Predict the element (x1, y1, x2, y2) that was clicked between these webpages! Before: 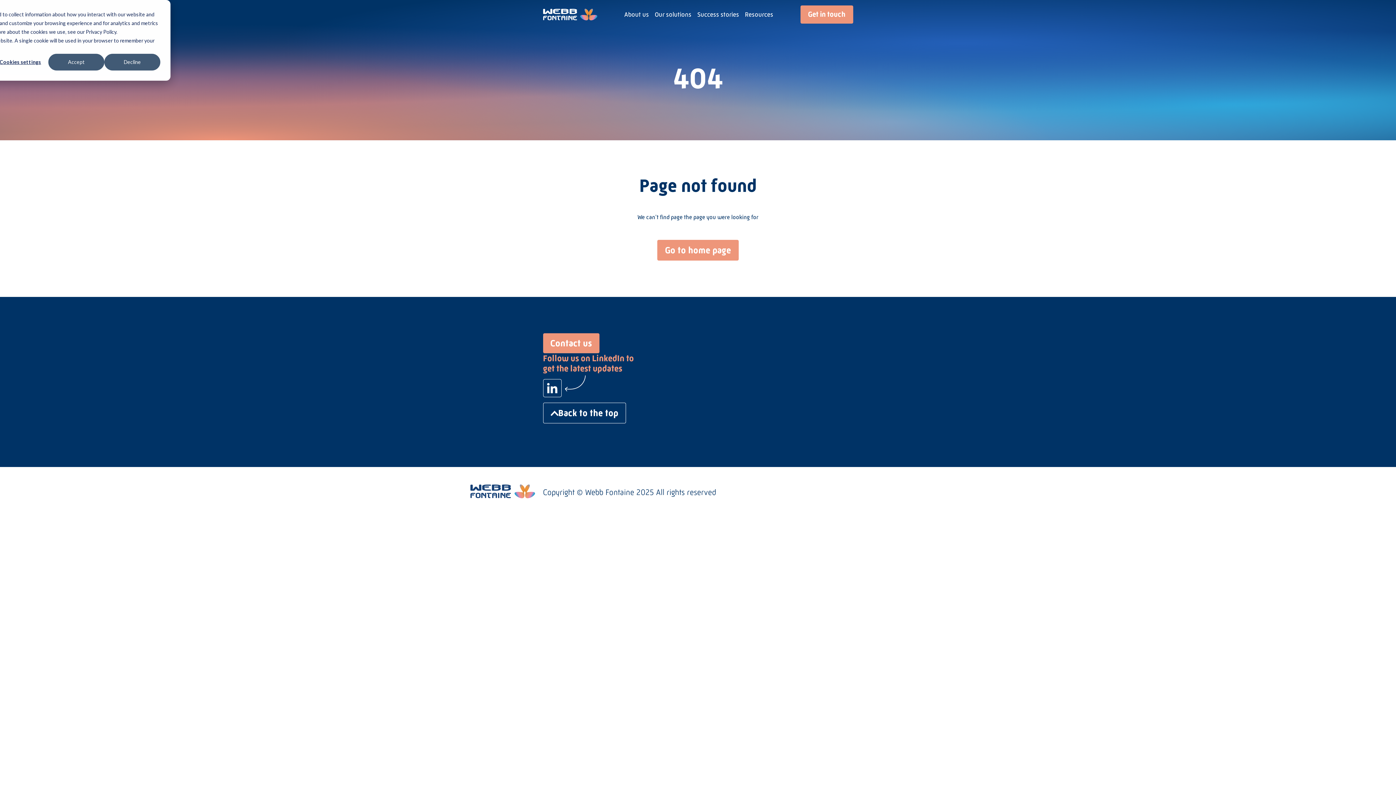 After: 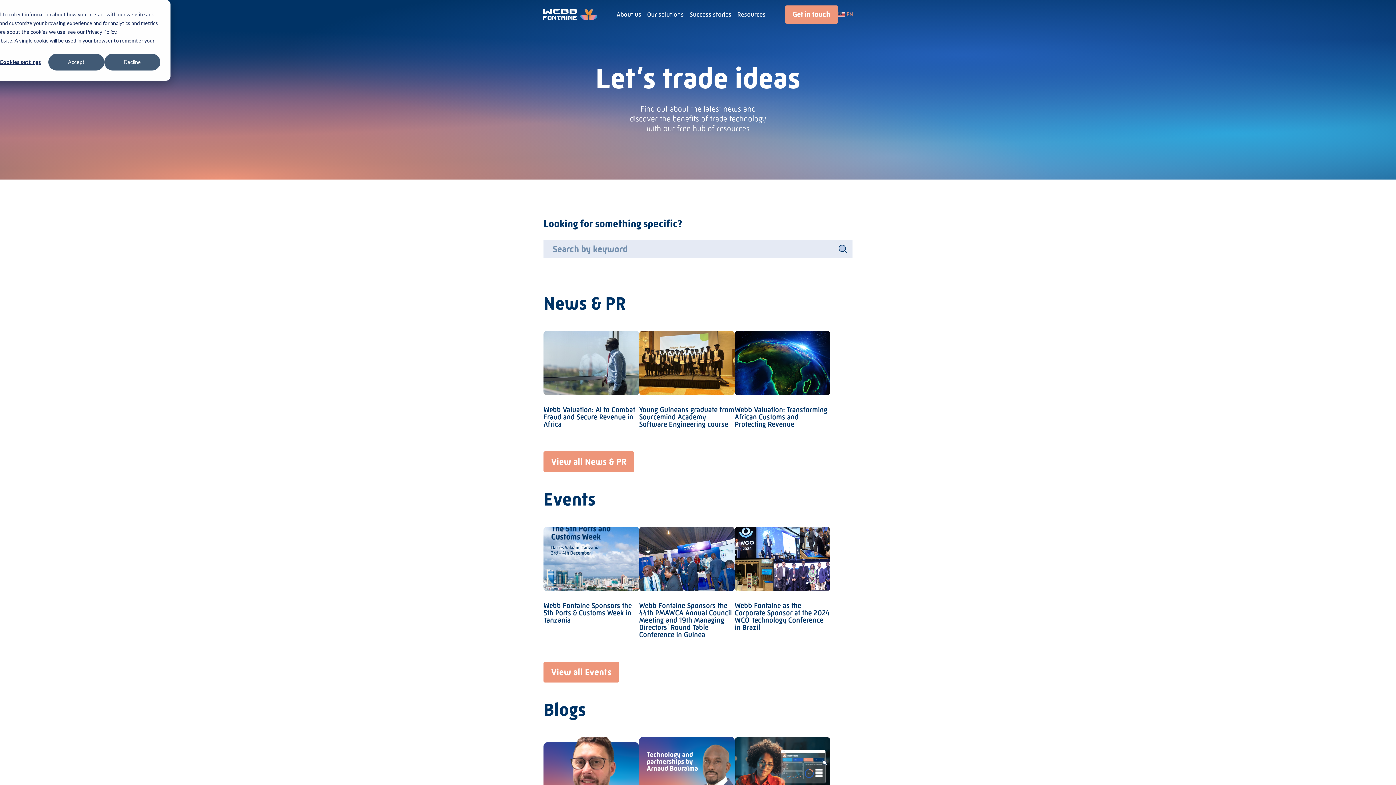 Action: label: Resources bbox: (745, 5, 773, 23)